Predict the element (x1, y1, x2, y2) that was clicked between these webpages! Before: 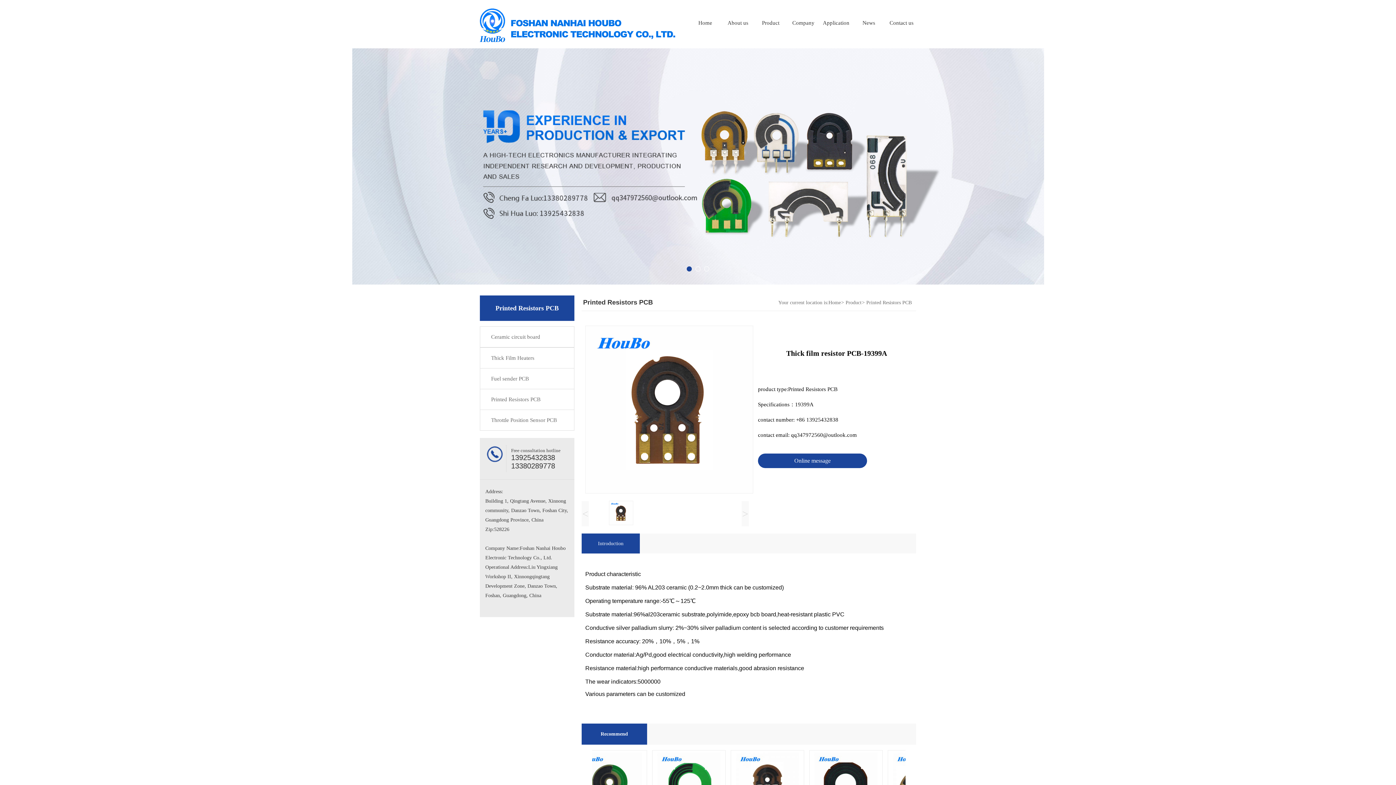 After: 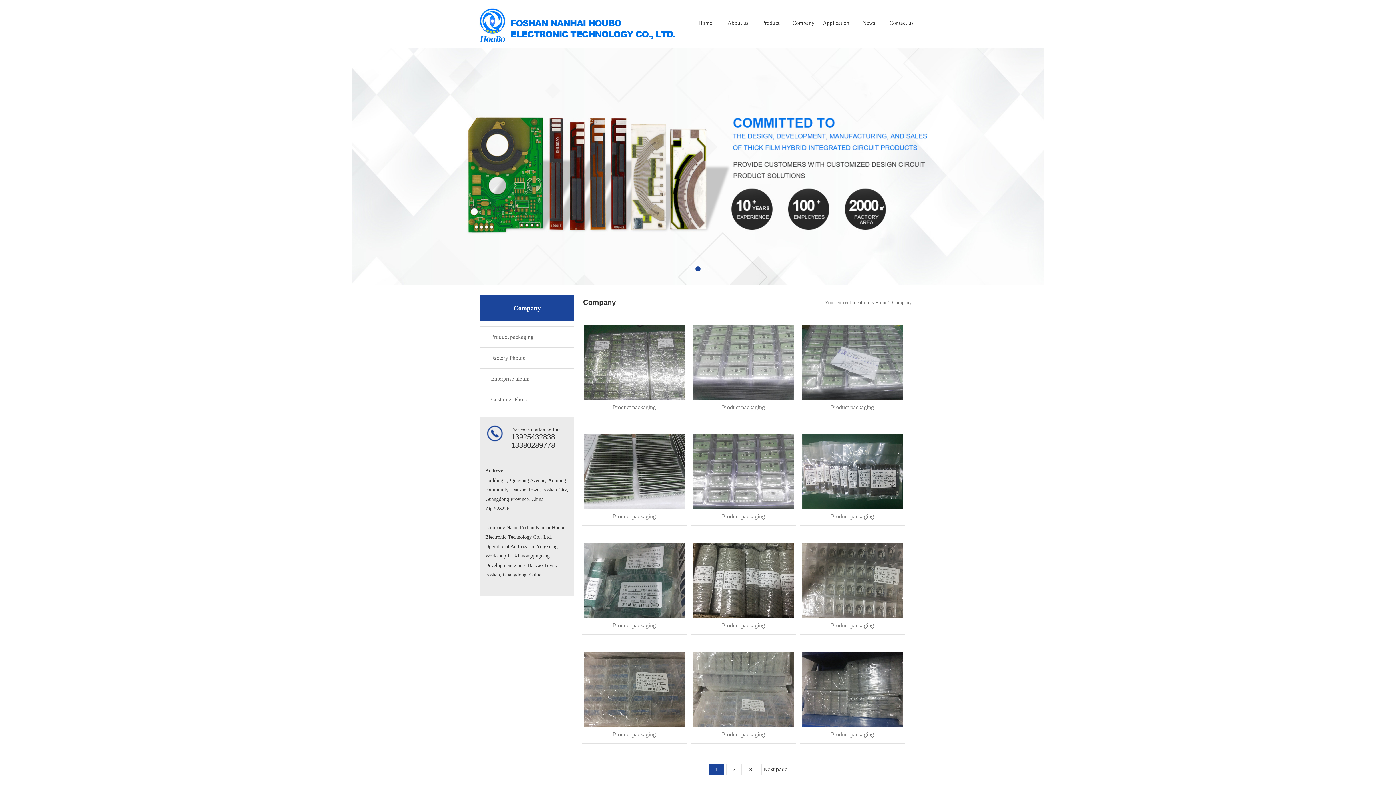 Action: label: Company bbox: (787, 6, 820, 39)